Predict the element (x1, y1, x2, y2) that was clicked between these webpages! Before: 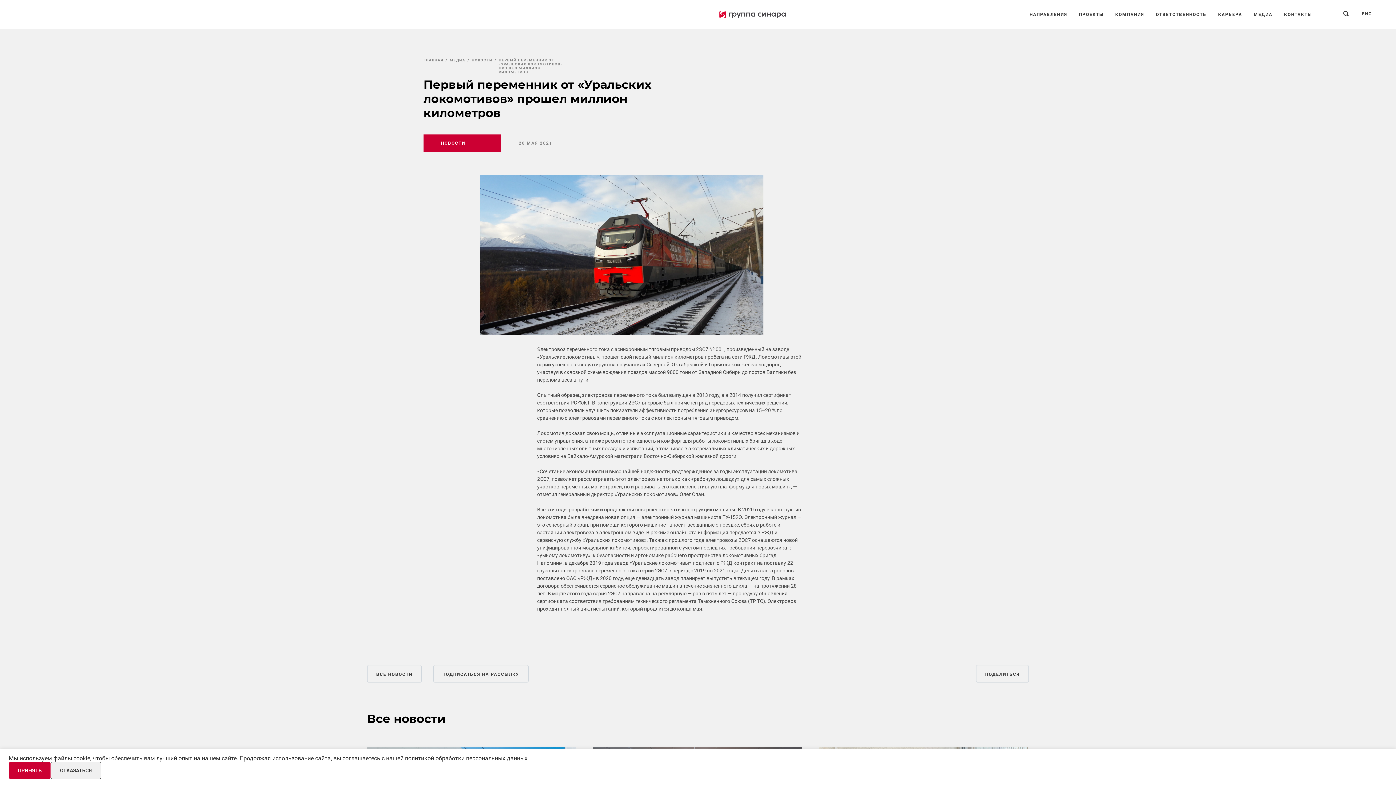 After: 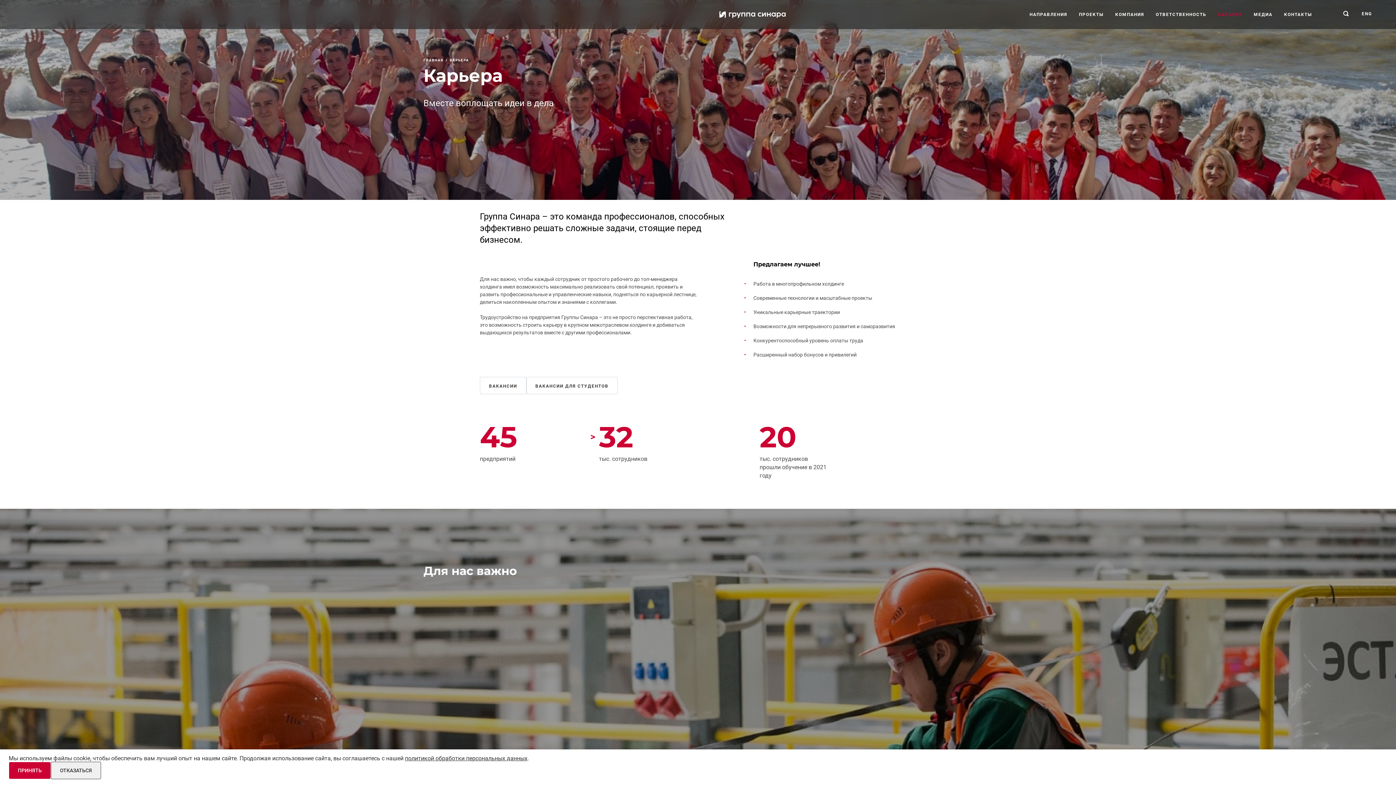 Action: label: КАРЬЕРА bbox: (1212, 0, 1248, 29)